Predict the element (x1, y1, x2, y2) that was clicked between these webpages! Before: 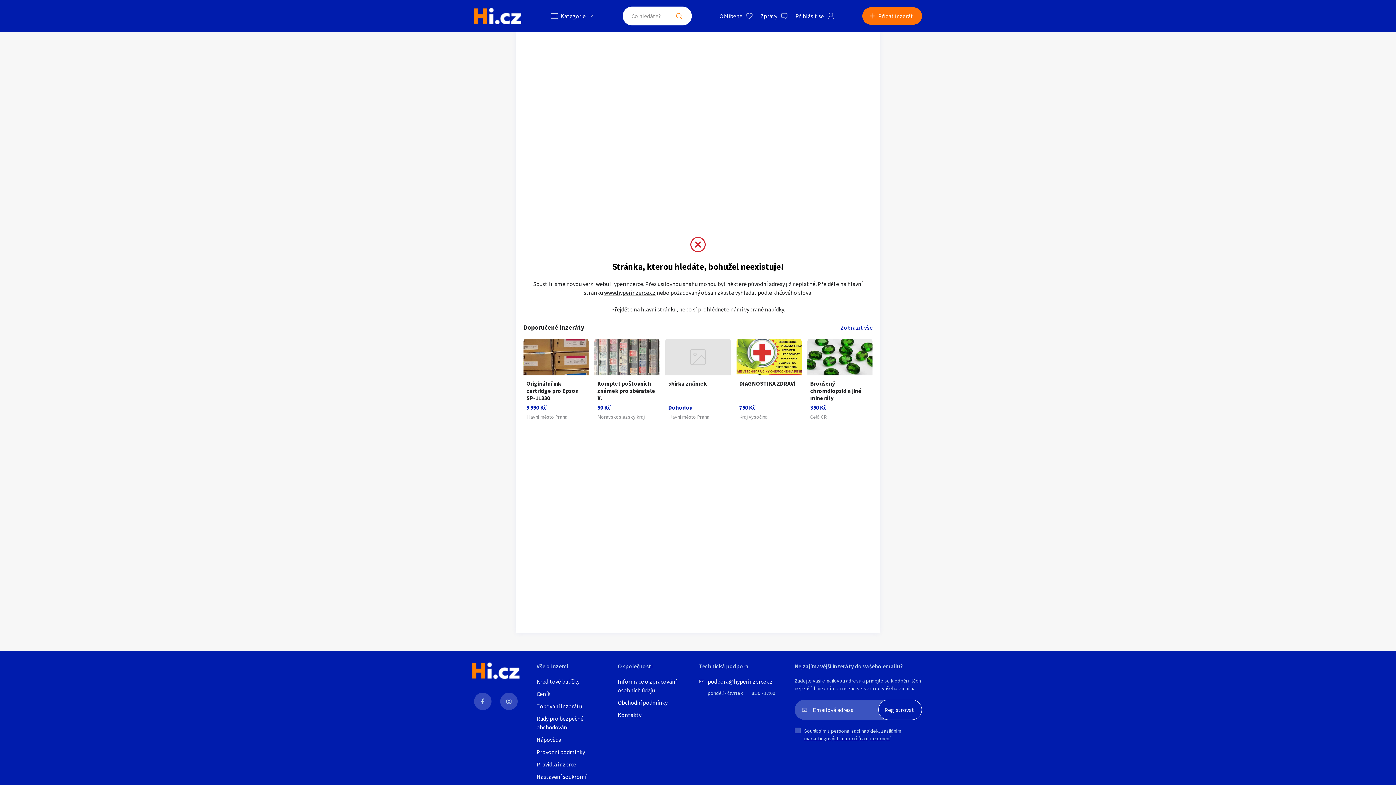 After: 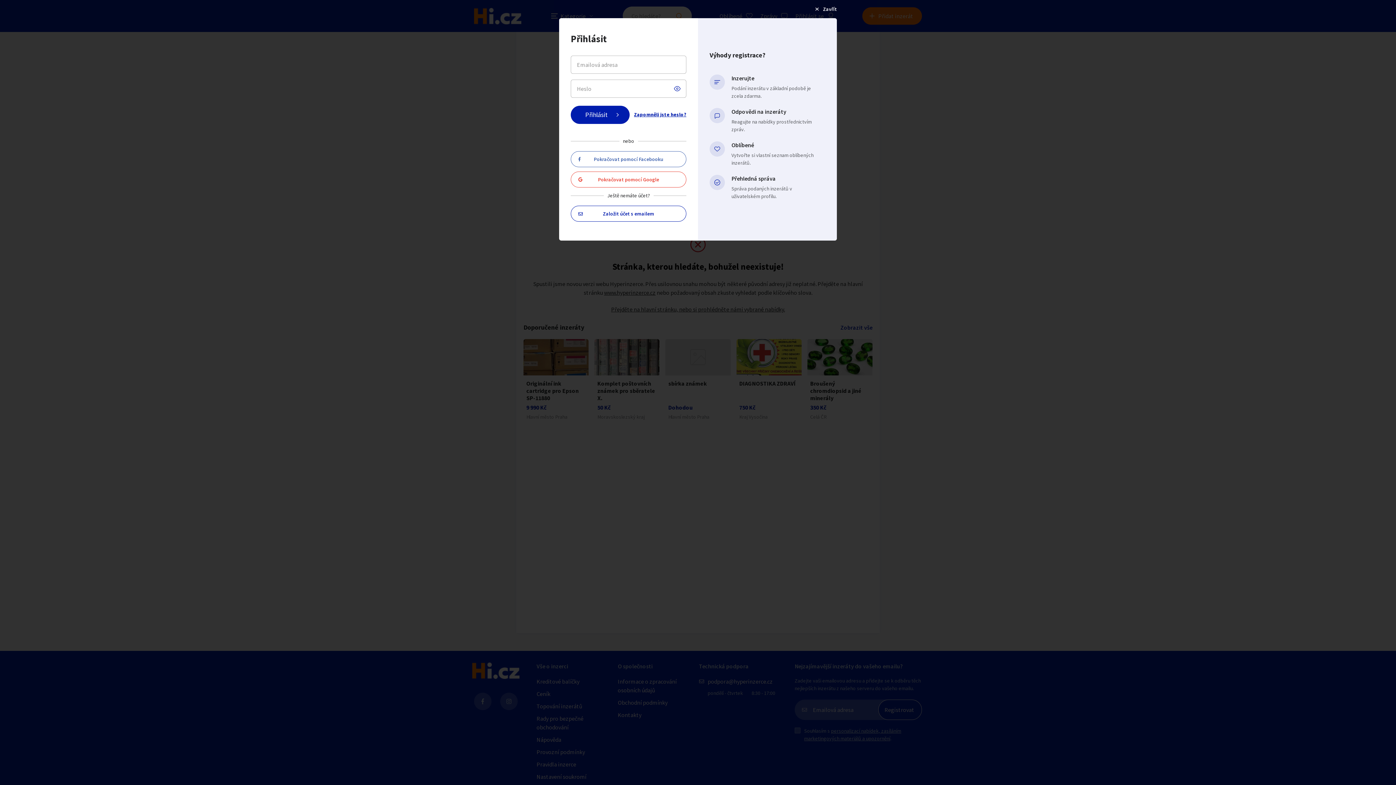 Action: label: Přihlásit se bbox: (795, 11, 834, 20)